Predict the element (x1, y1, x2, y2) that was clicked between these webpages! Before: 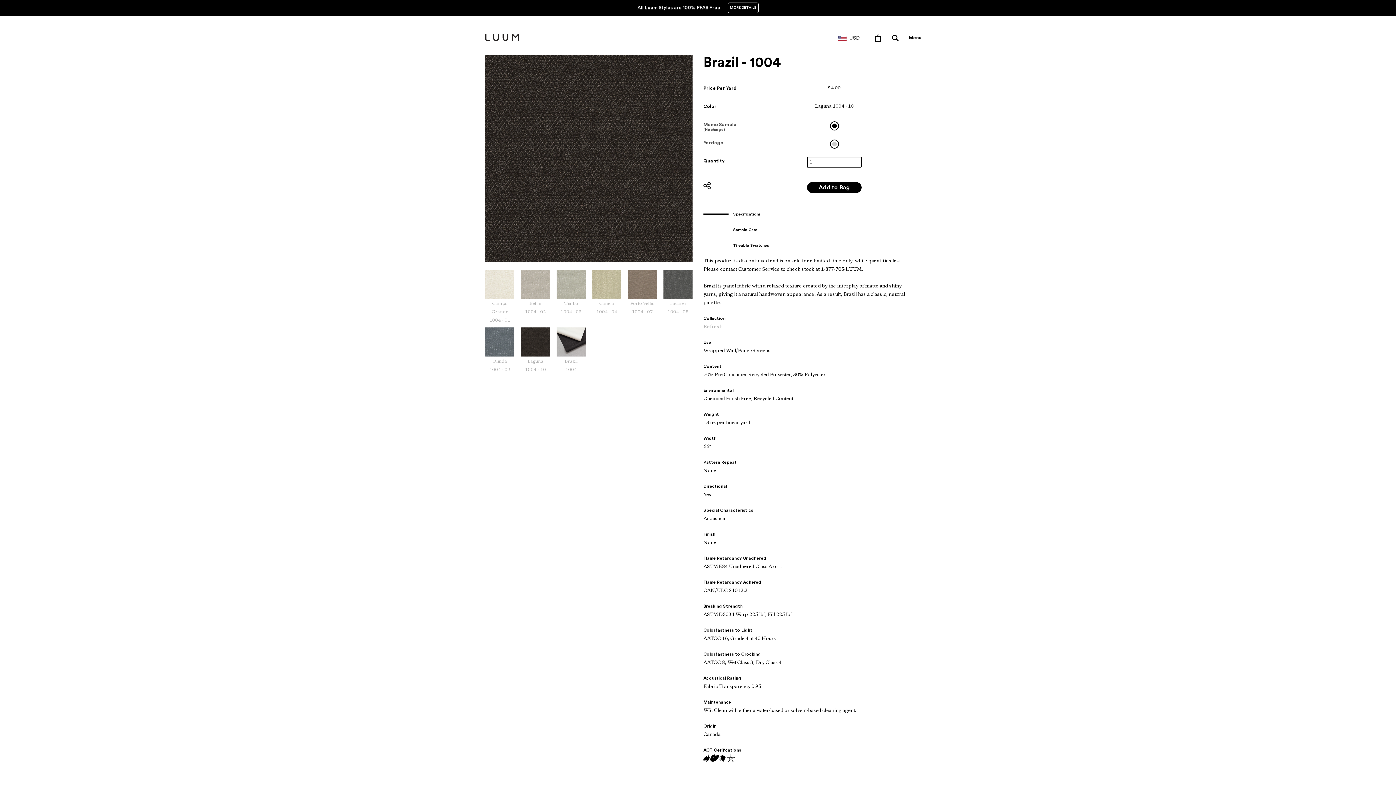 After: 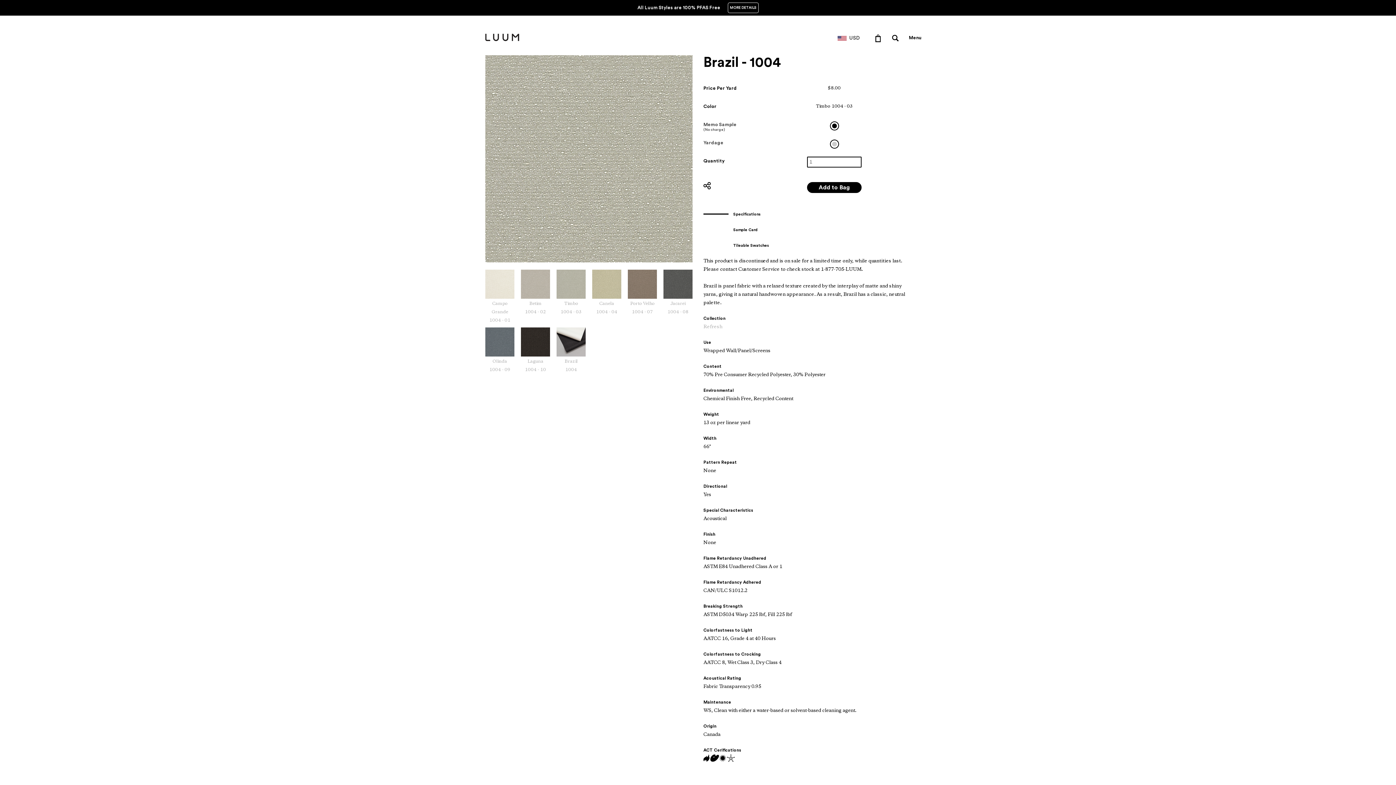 Action: bbox: (556, 269, 585, 316) label: Timbo
1004 - 03